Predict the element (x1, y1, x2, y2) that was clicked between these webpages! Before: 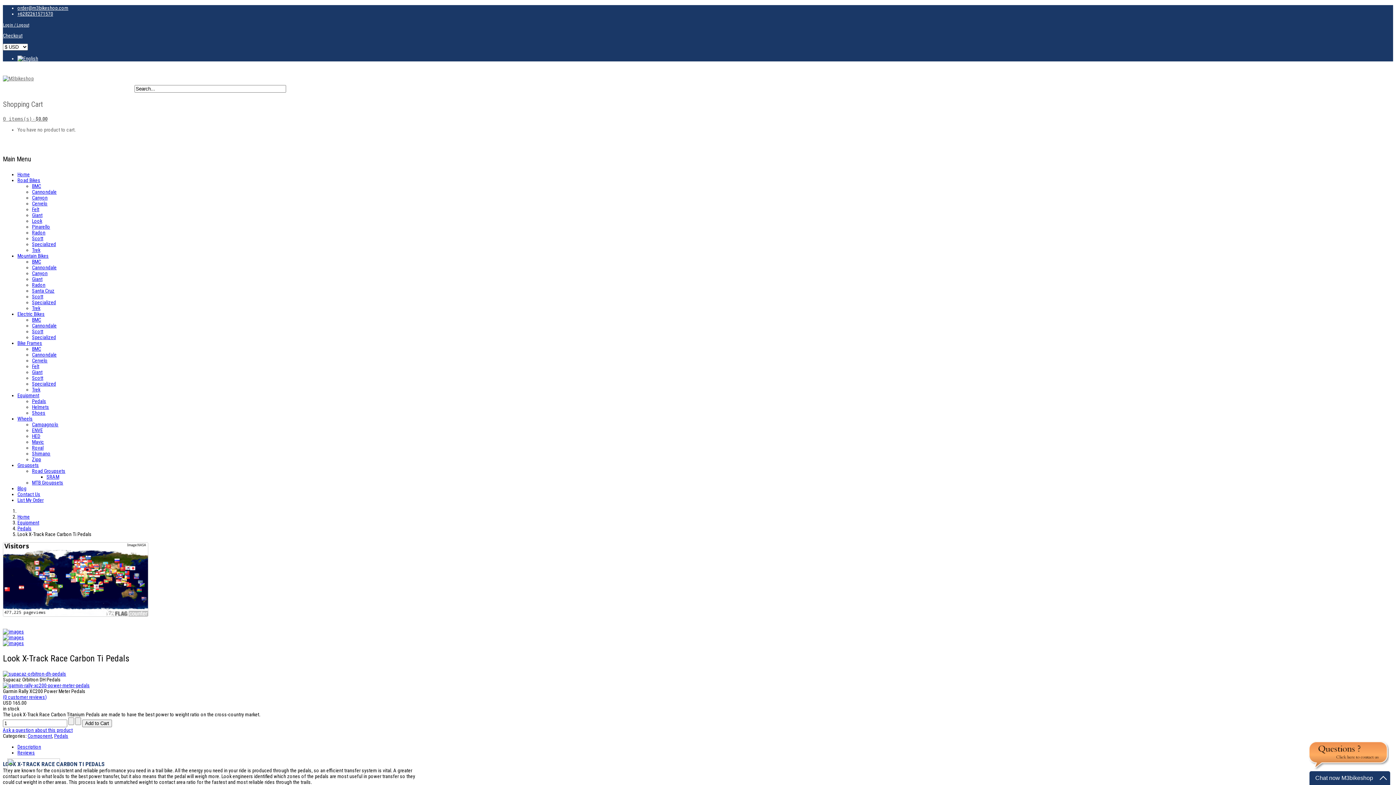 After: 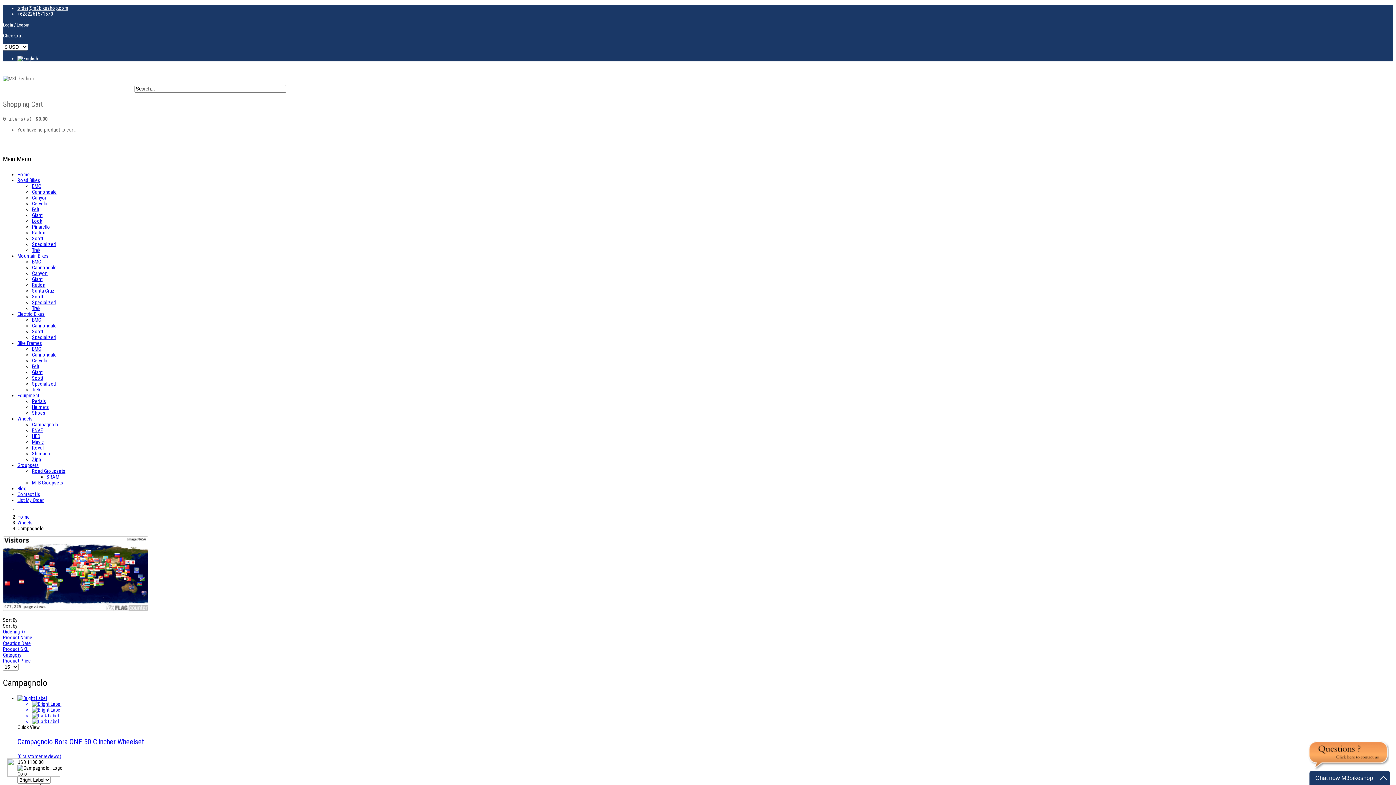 Action: label: Campagnolo bbox: (32, 421, 58, 427)